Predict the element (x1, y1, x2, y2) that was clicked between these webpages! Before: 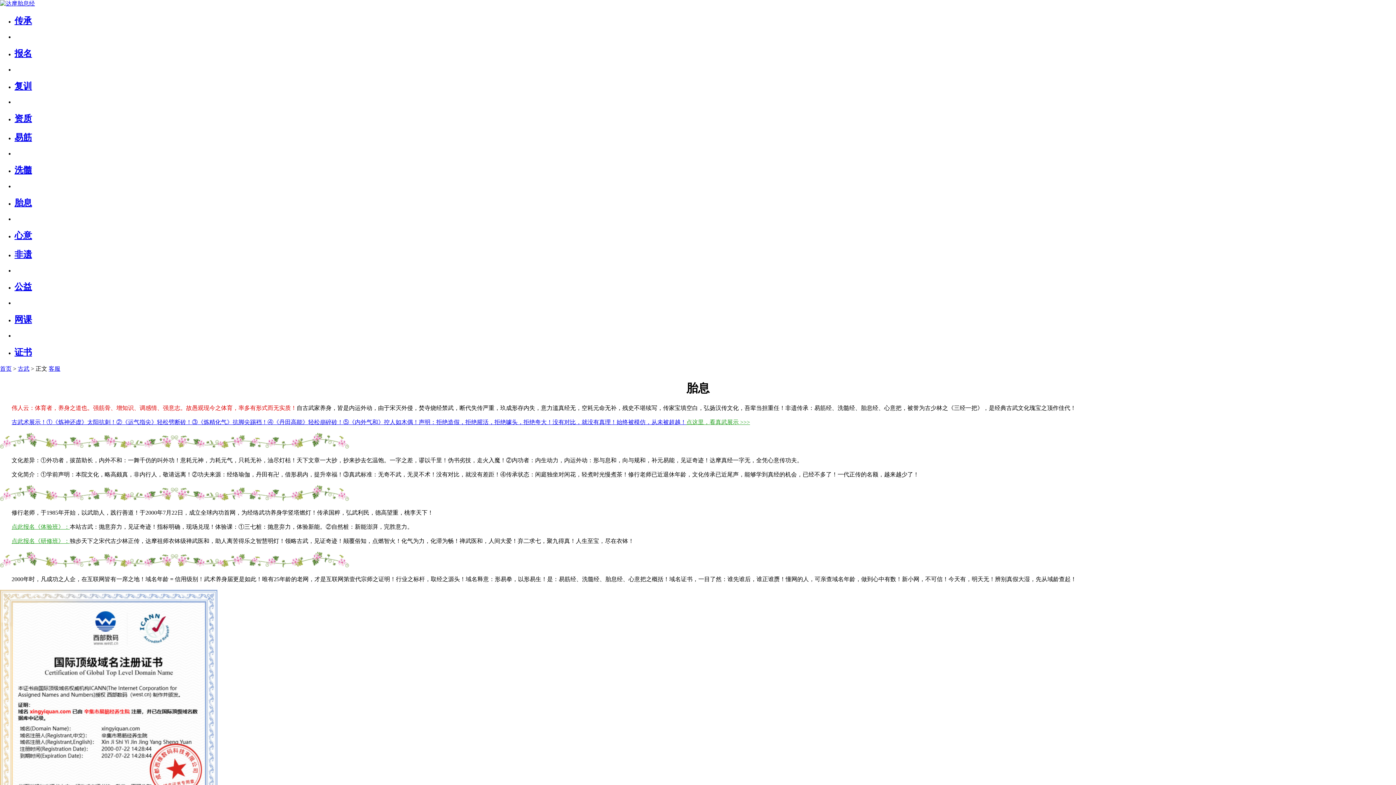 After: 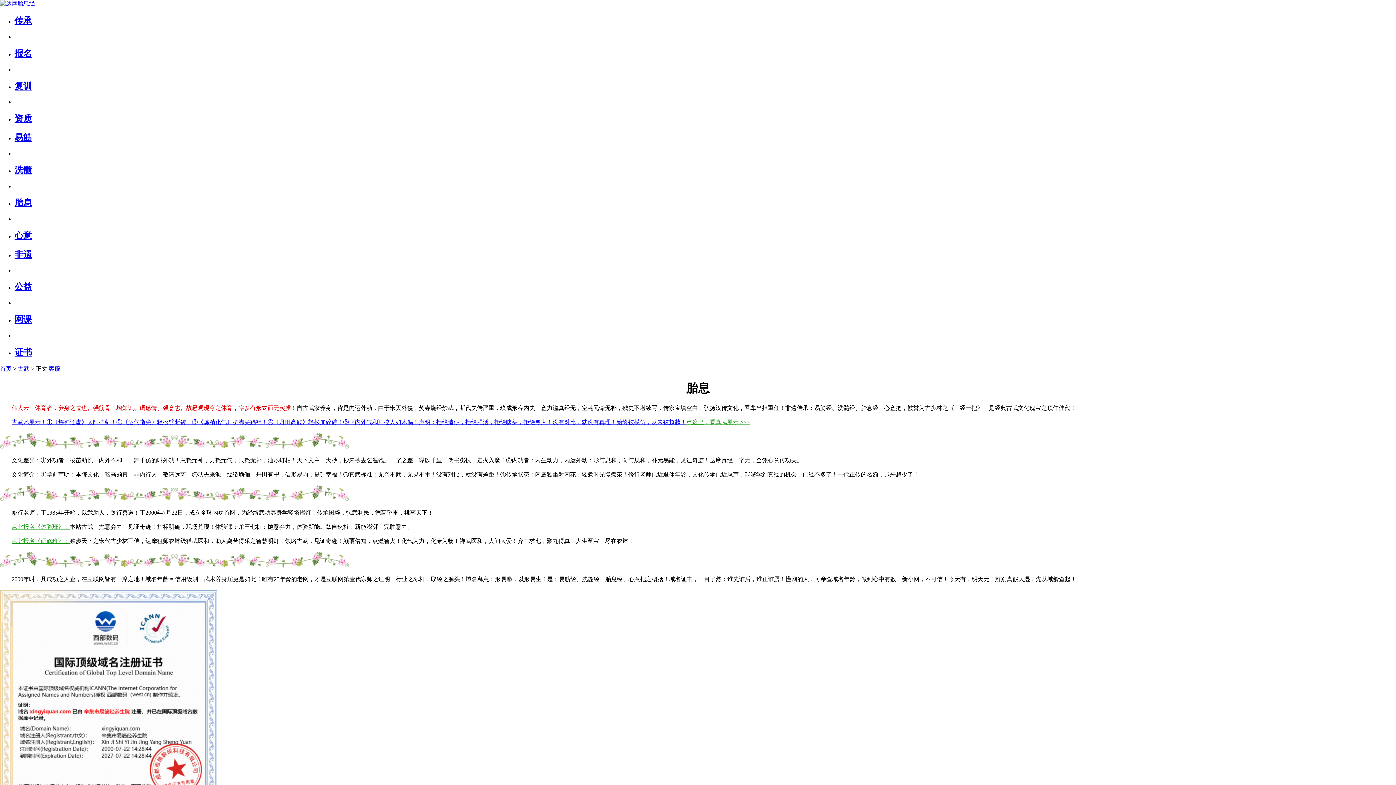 Action: bbox: (14, 81, 32, 90) label: 复训